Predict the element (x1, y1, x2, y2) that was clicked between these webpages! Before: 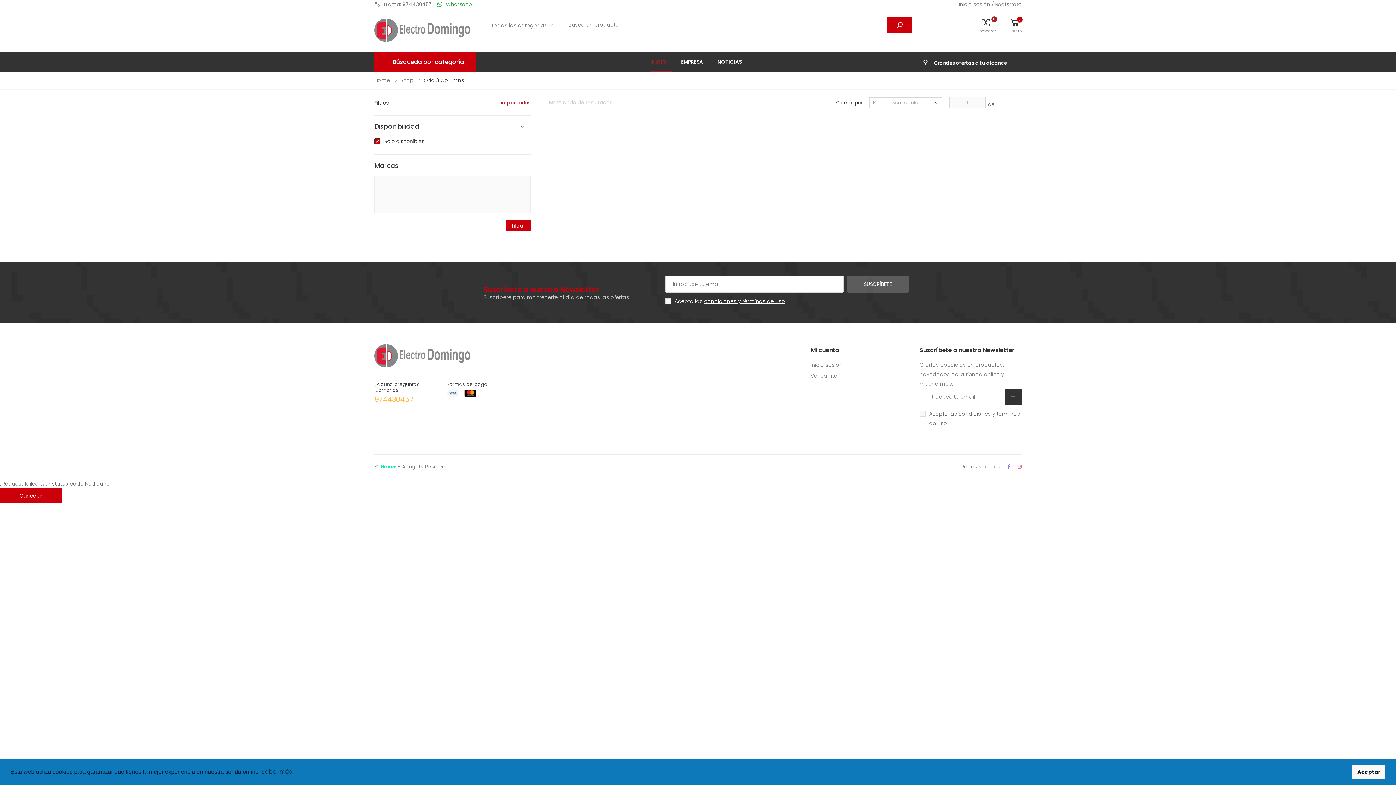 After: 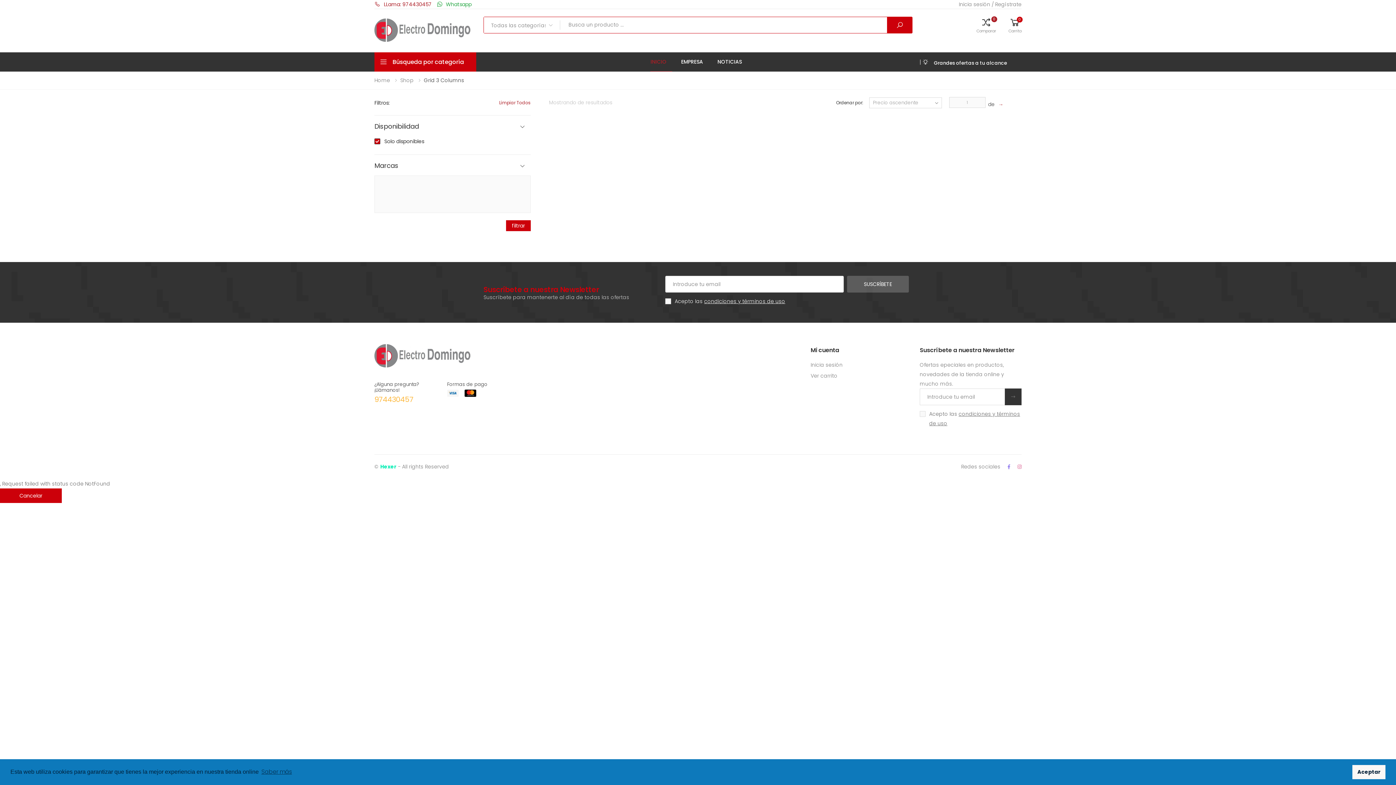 Action: bbox: (374, 0, 431, 8) label: LLama: 974430457